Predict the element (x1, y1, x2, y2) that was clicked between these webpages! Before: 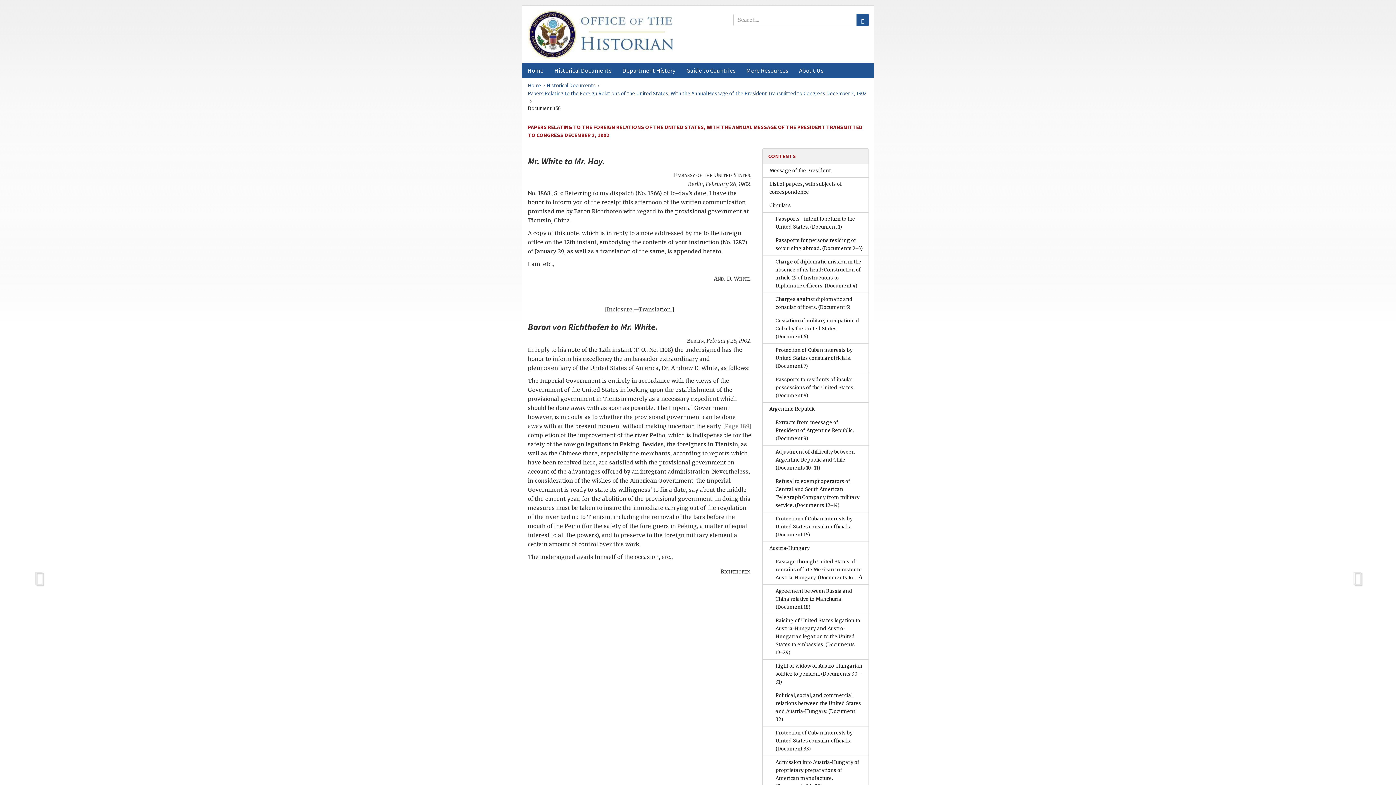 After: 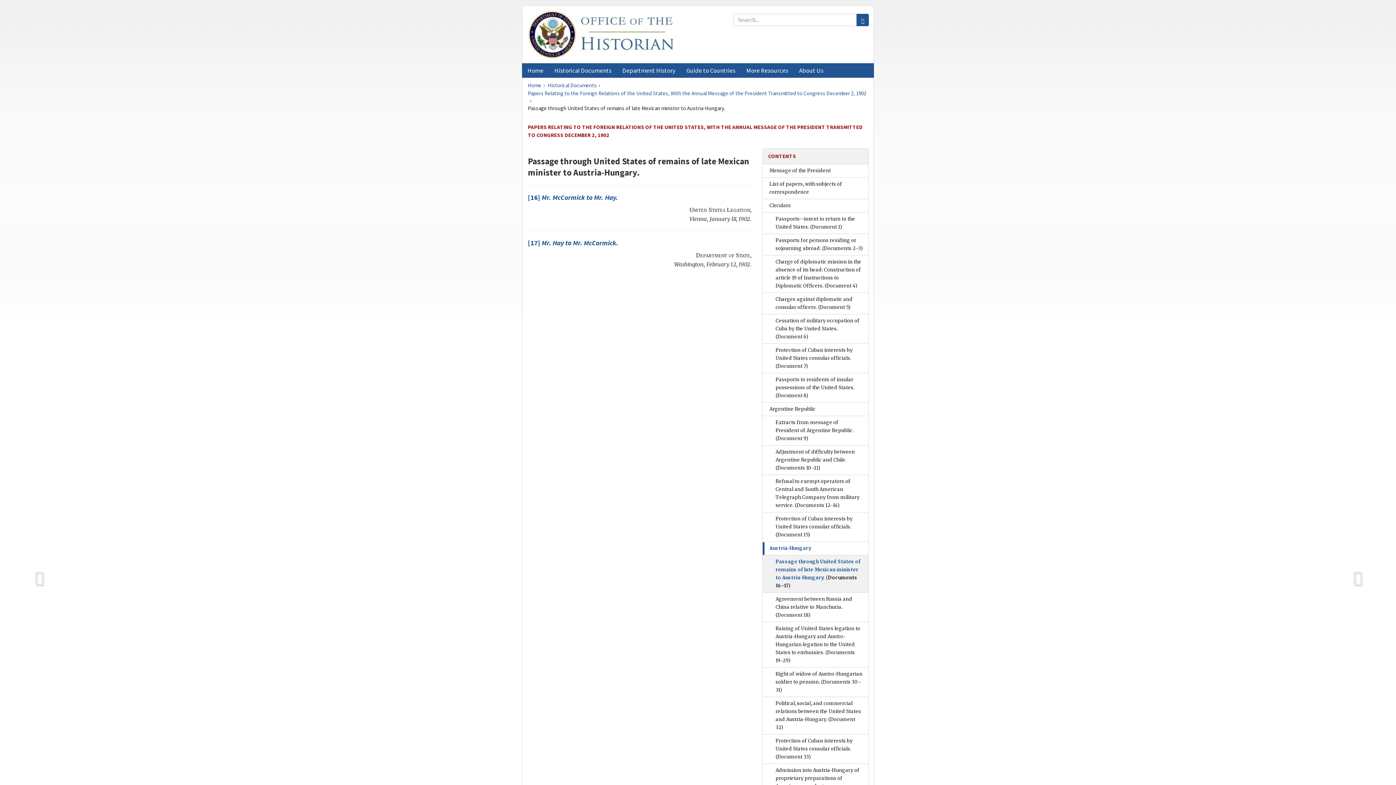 Action: bbox: (763, 555, 868, 584) label: Passage through United States of remains of late Mexican minister to Austria-Hungary. (Documents 16–17)